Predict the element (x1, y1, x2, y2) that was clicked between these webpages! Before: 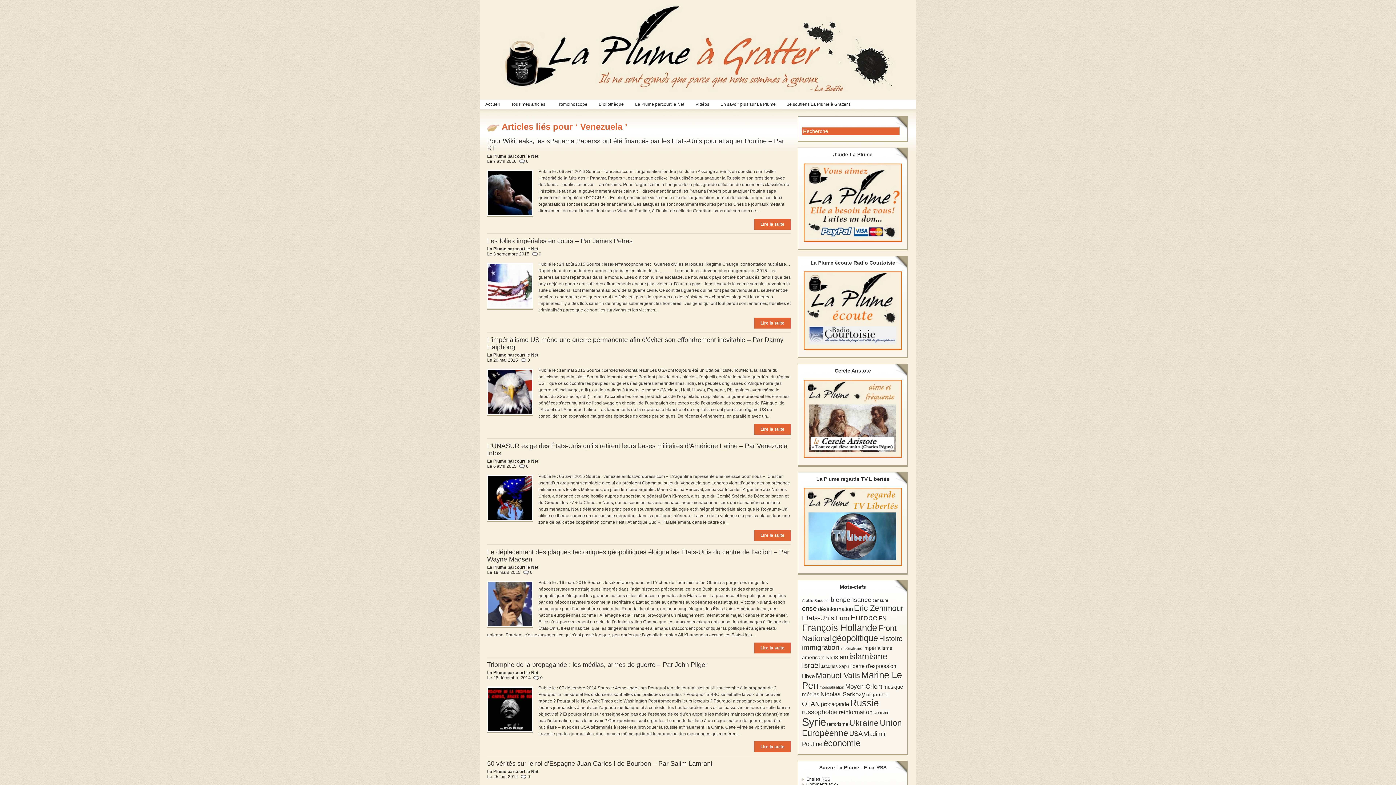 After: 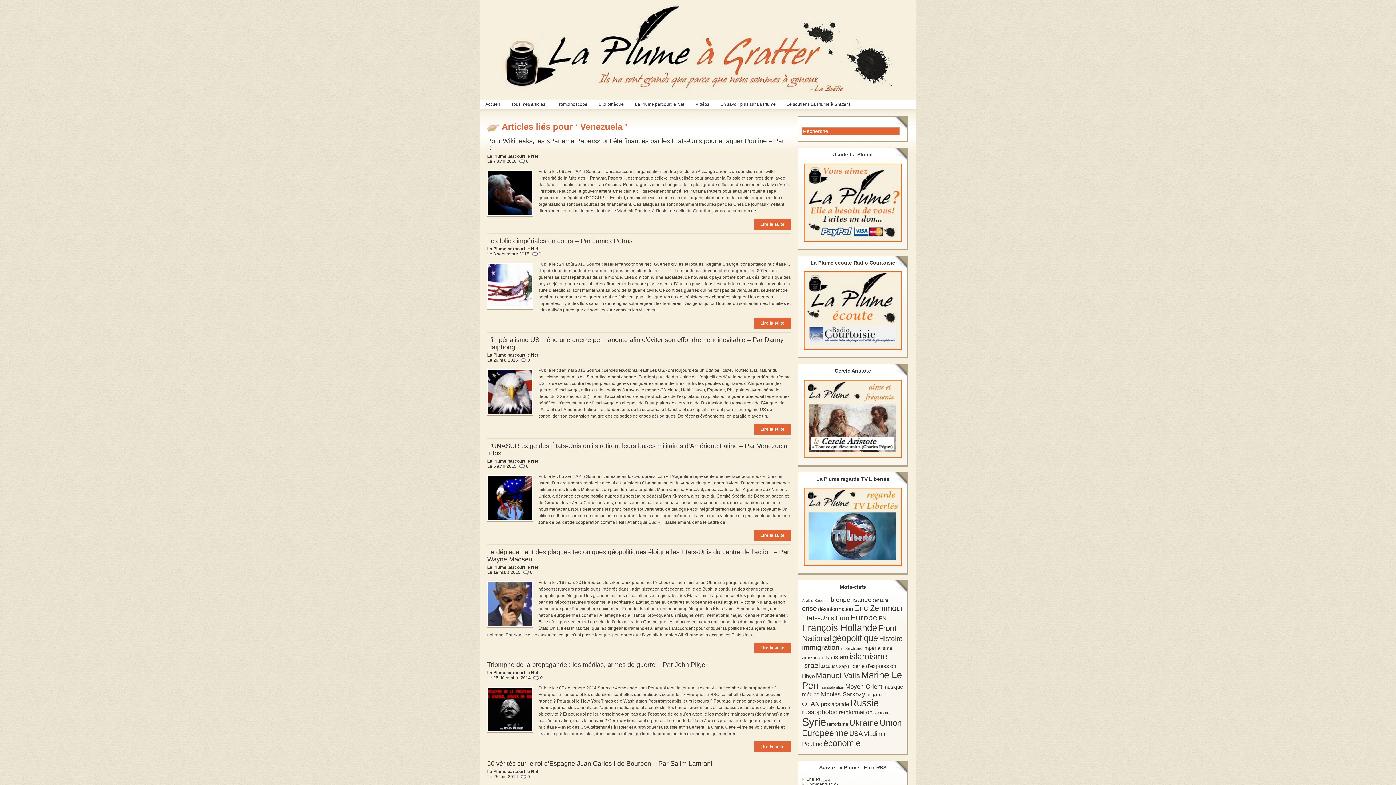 Action: bbox: (802, 488, 904, 566)